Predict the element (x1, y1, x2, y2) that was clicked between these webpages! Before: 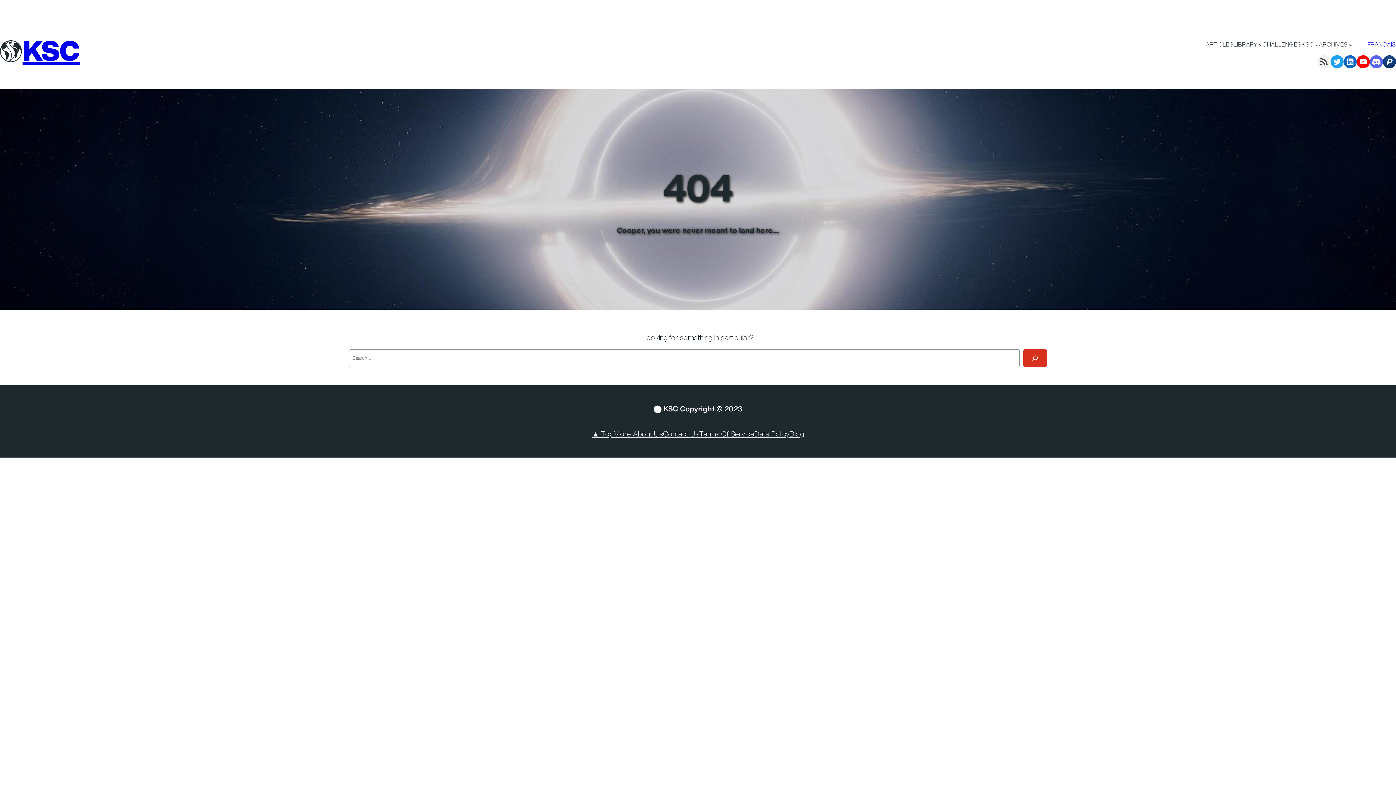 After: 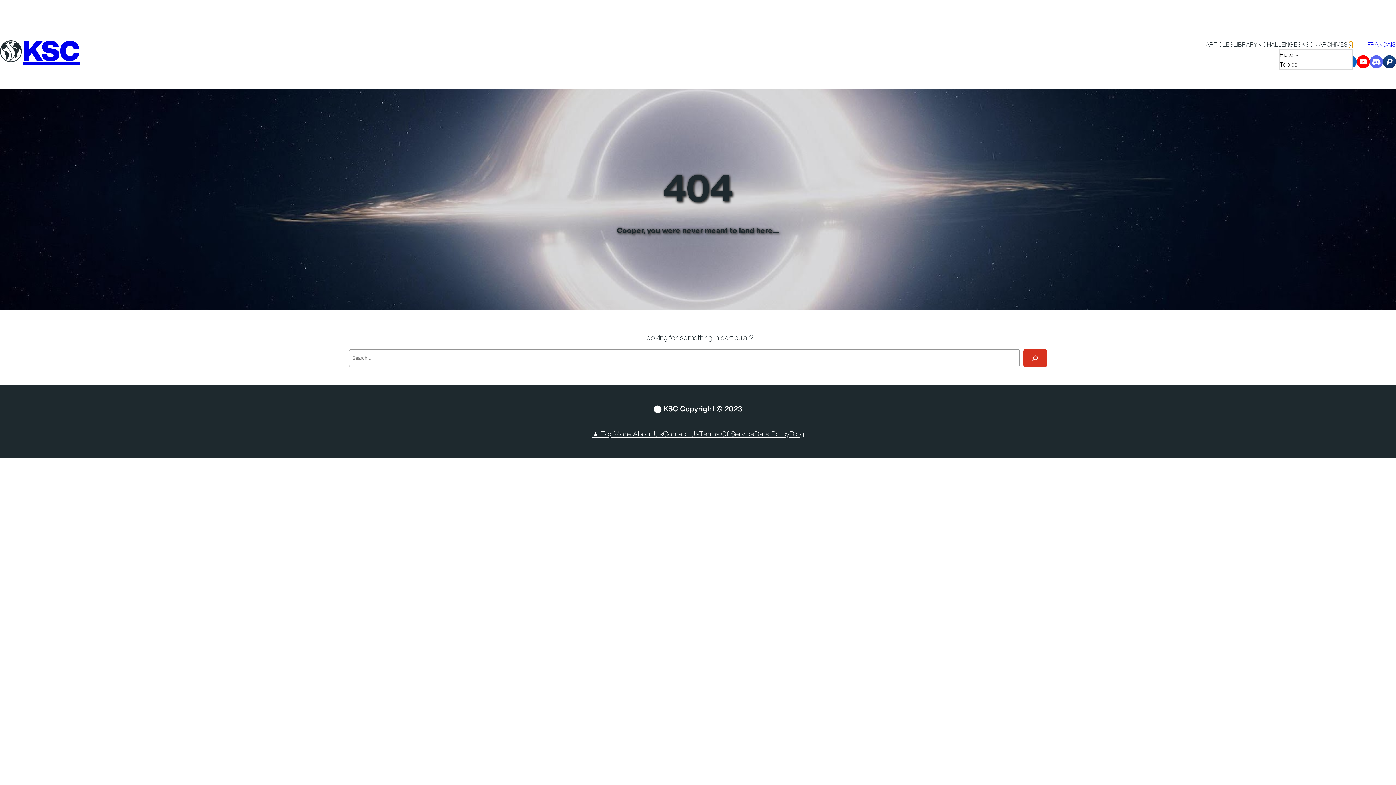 Action: label: ARCHIVES submenu bbox: (1349, 42, 1353, 46)